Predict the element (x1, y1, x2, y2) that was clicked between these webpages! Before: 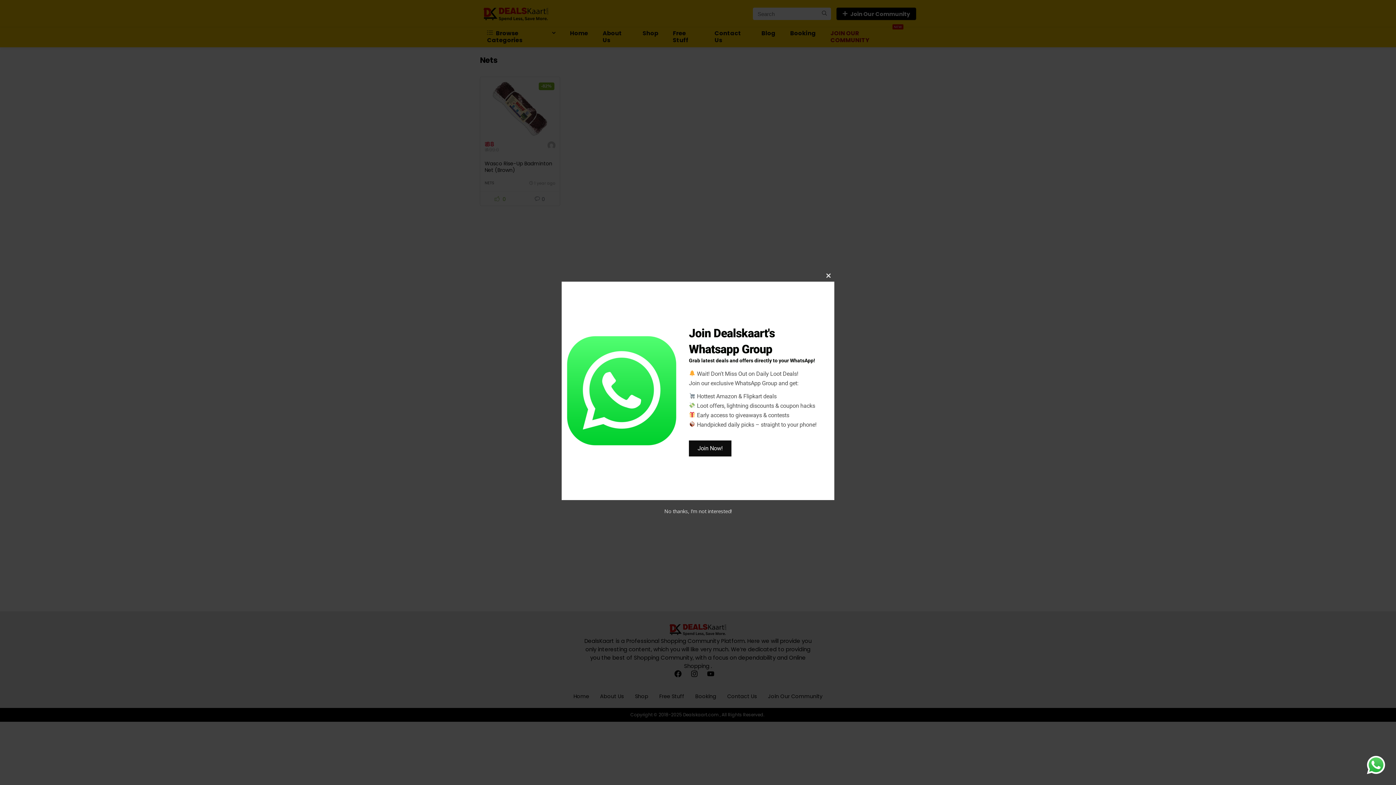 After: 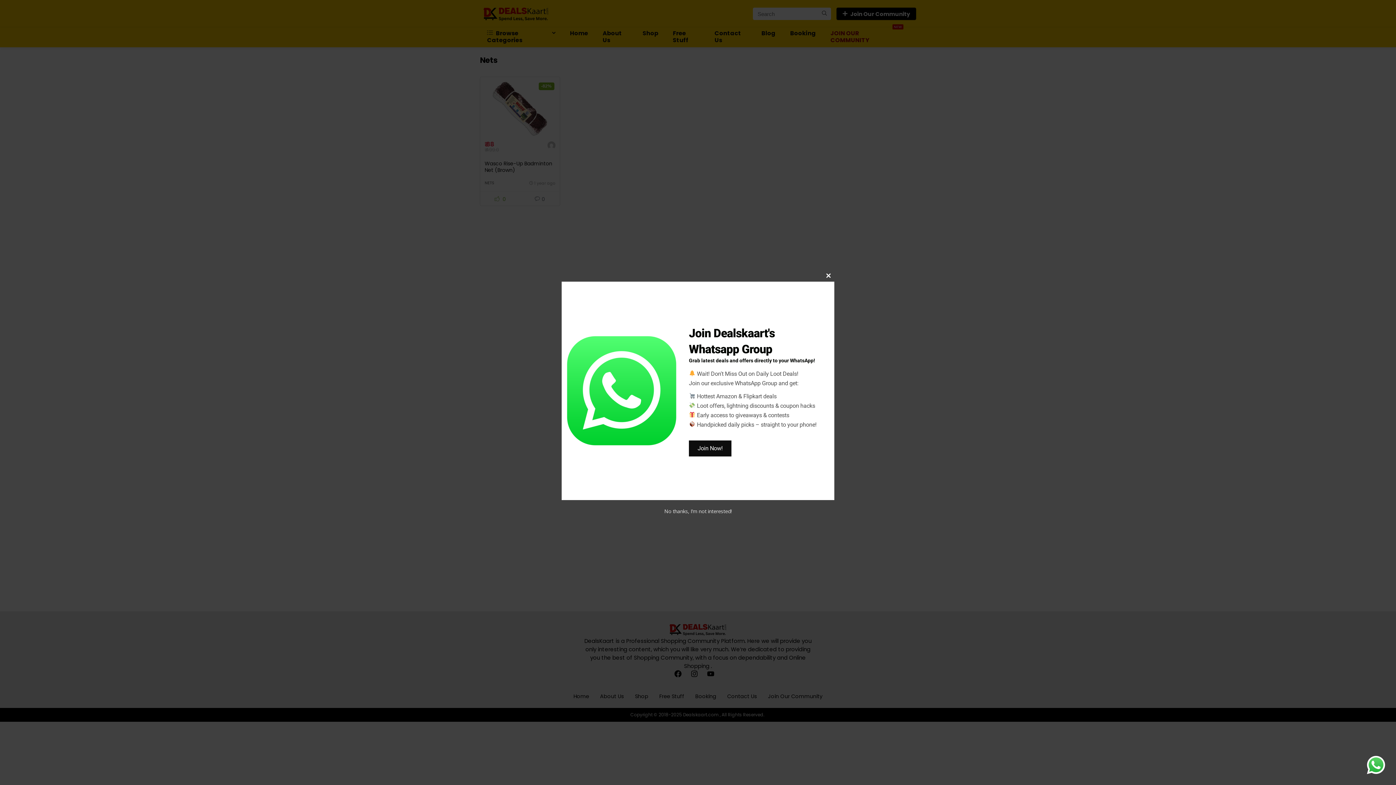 Action: label: Join Now! bbox: (689, 440, 731, 456)